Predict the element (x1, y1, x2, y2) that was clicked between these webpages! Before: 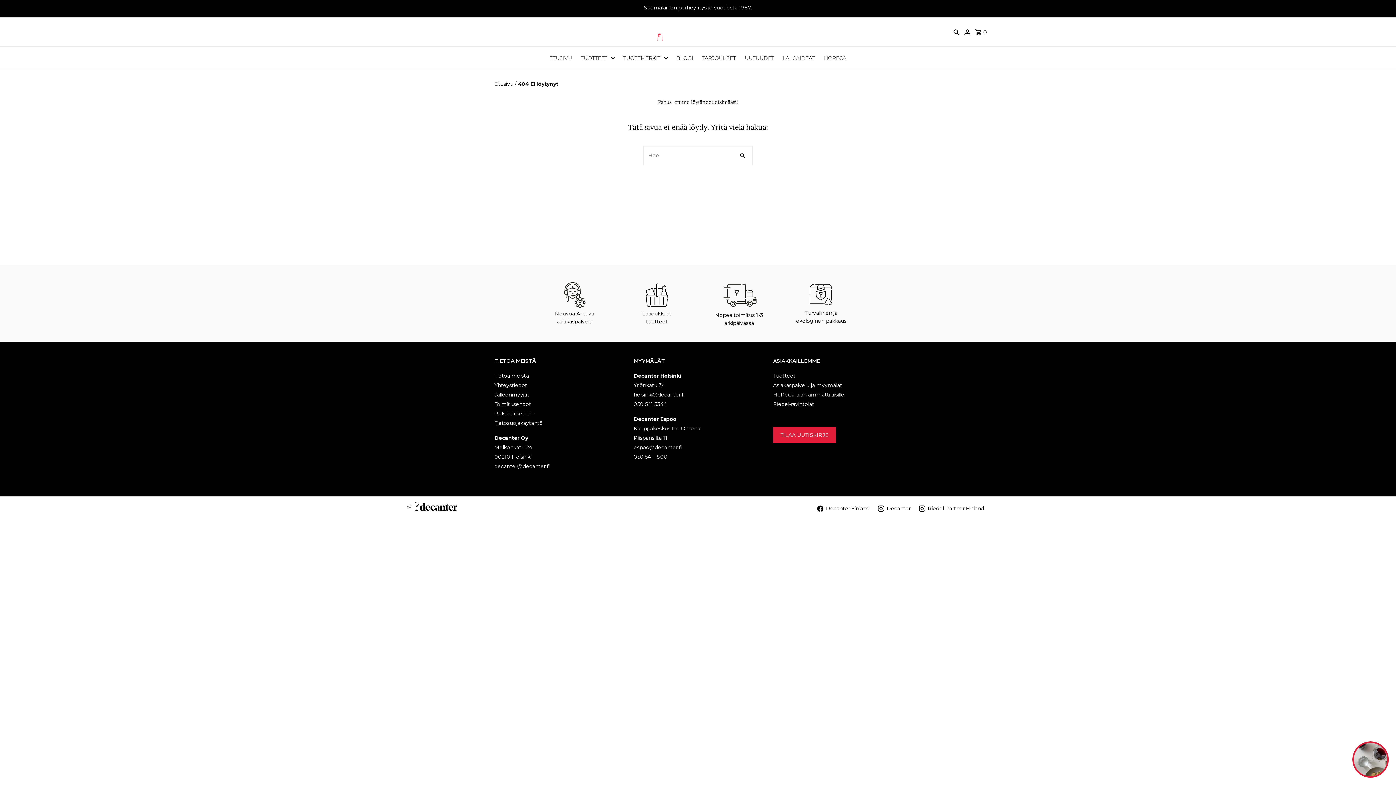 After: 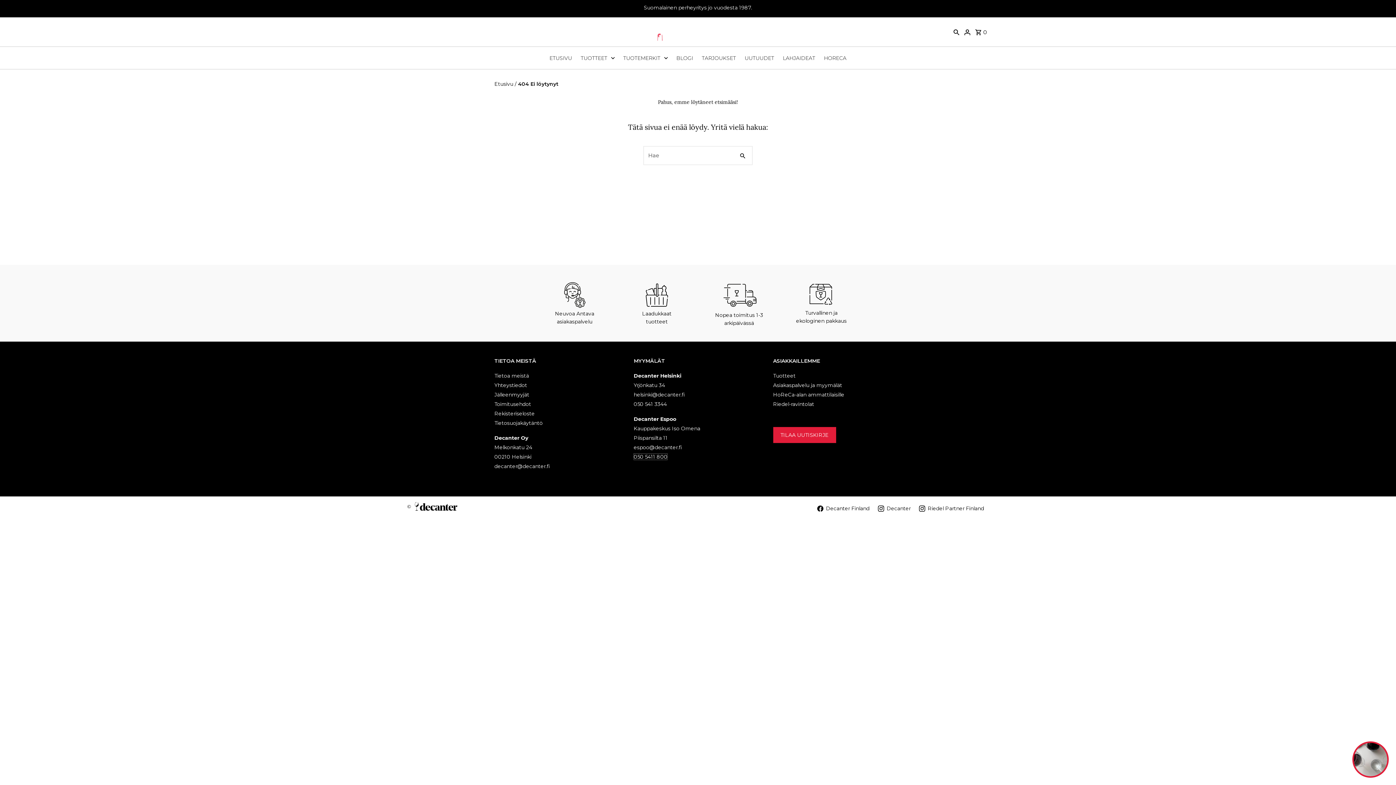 Action: bbox: (633, 453, 667, 460) label: 050 5411 800